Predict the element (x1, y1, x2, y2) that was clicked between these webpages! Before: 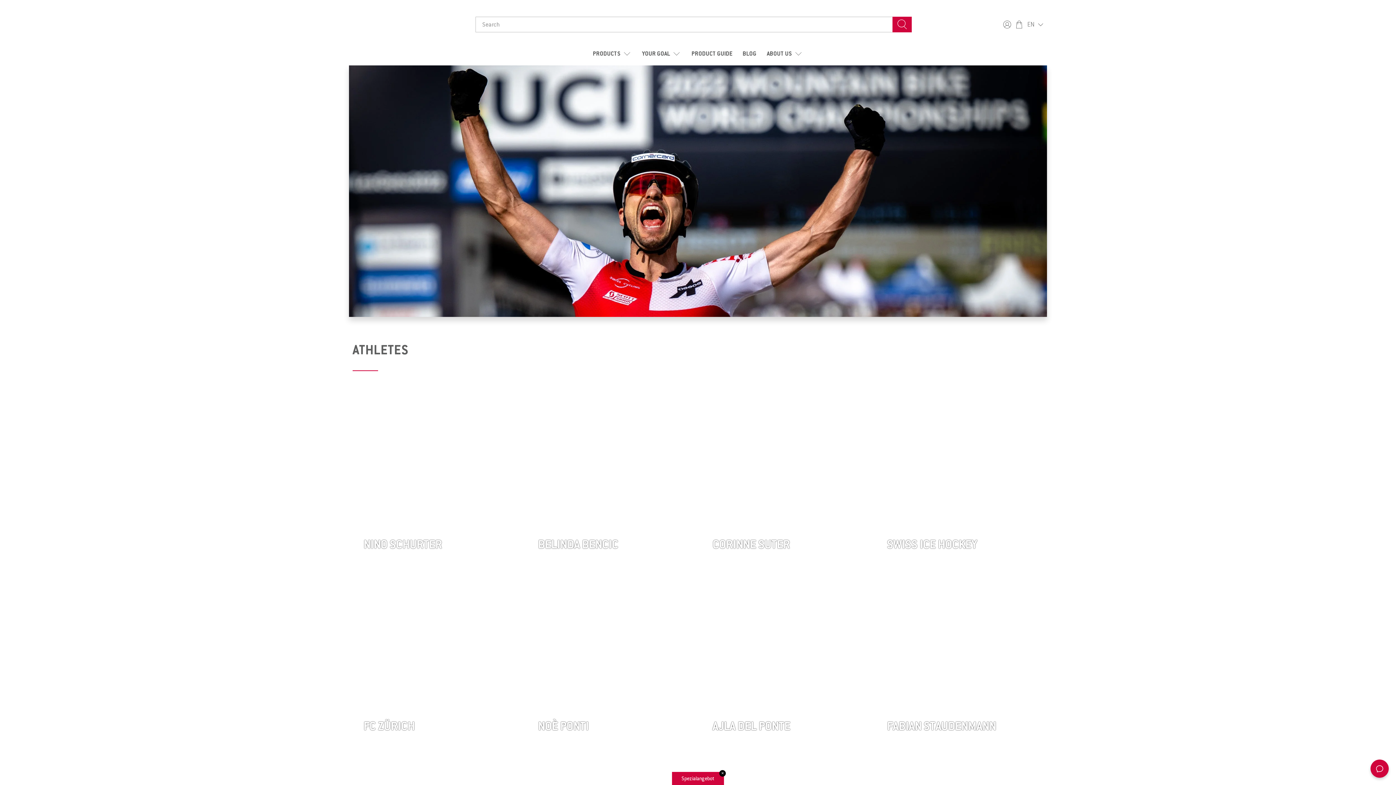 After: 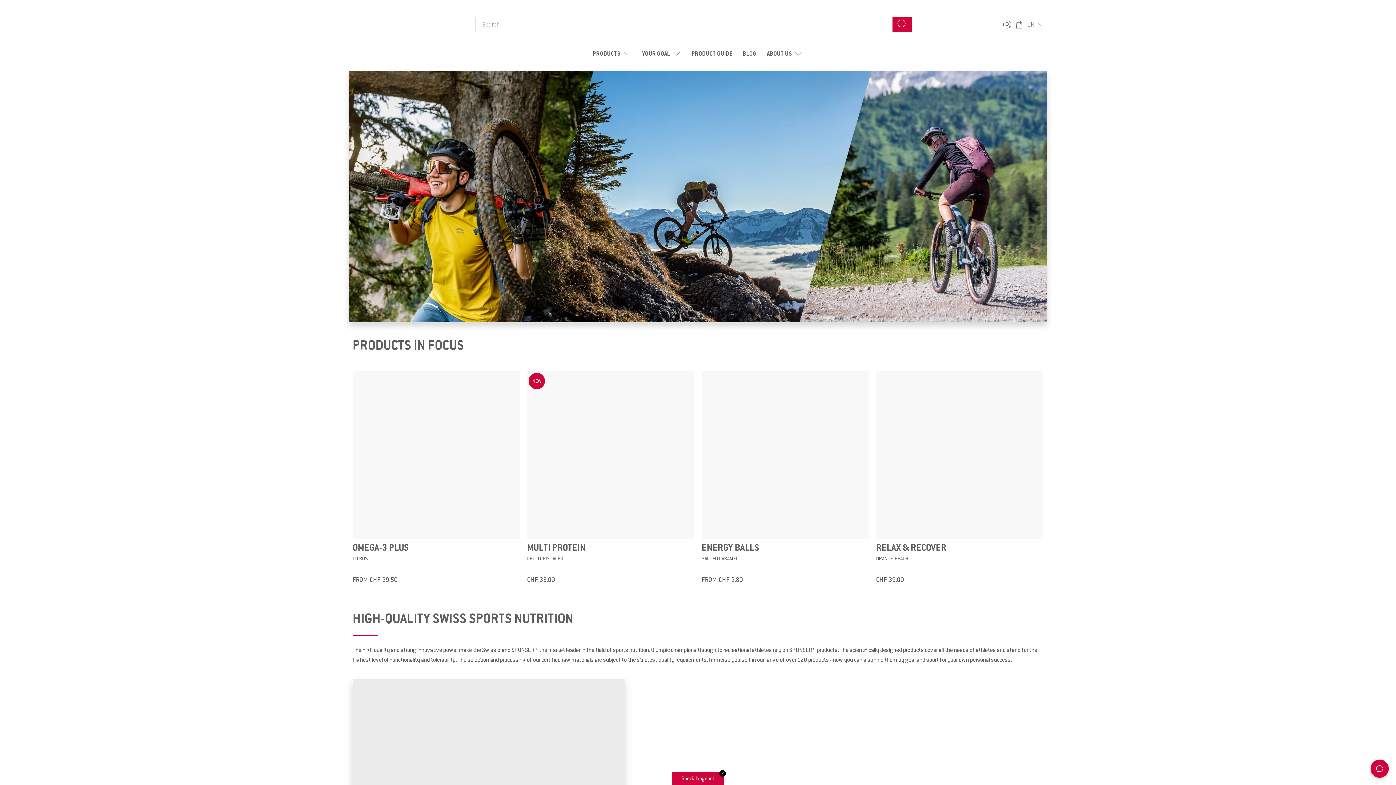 Action: bbox: (686, 41, 737, 65) label: PRODUCT GUIDE